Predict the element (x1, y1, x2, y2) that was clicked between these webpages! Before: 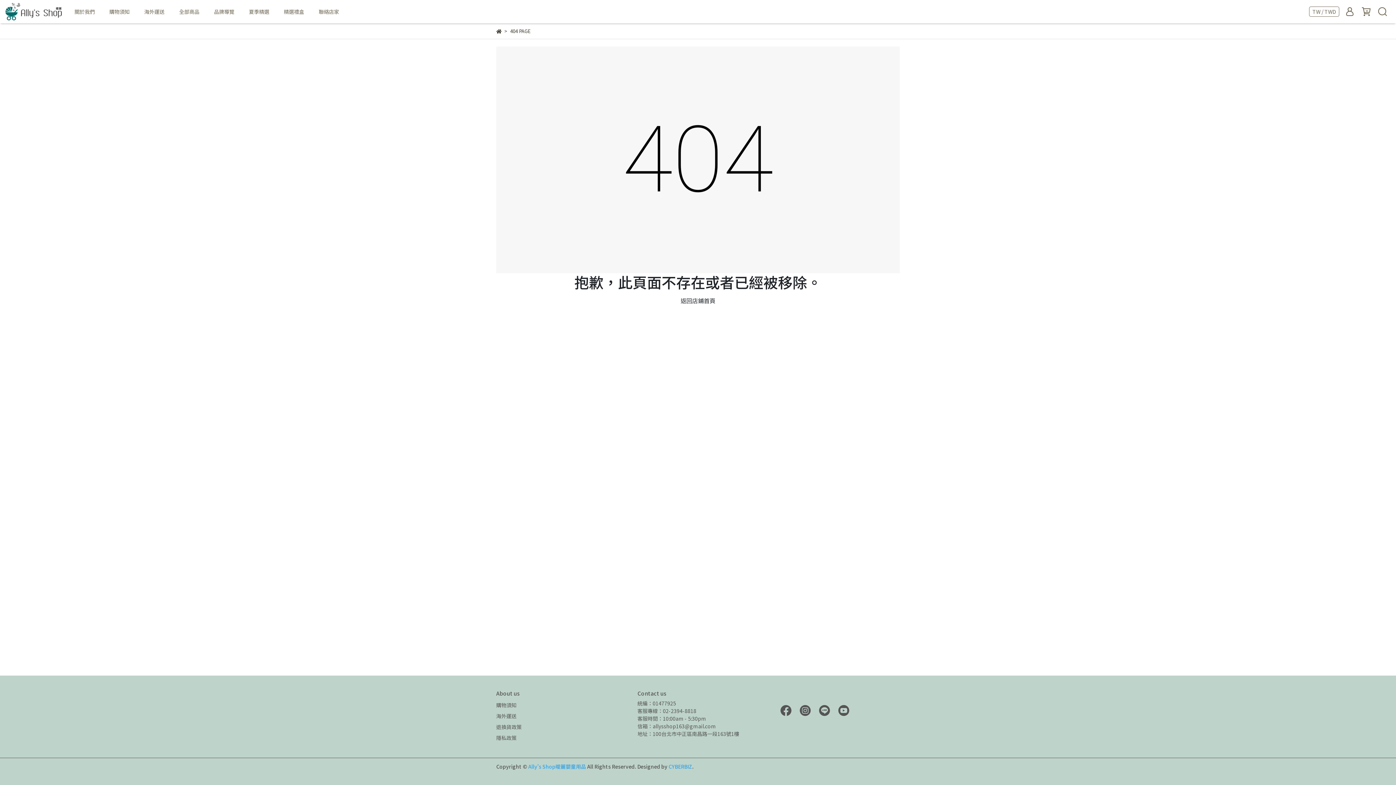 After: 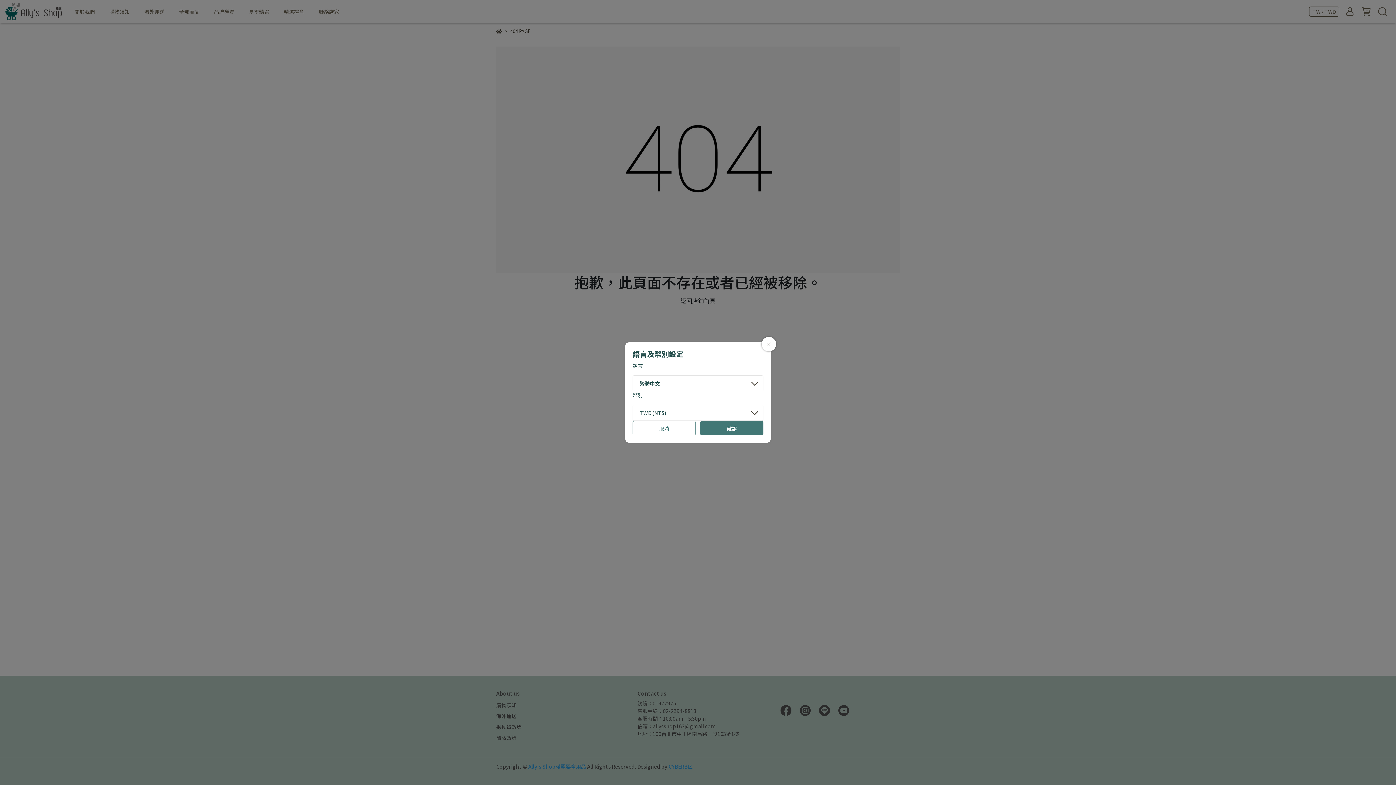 Action: label: TW / TWD bbox: (1312, 8, 1336, 14)